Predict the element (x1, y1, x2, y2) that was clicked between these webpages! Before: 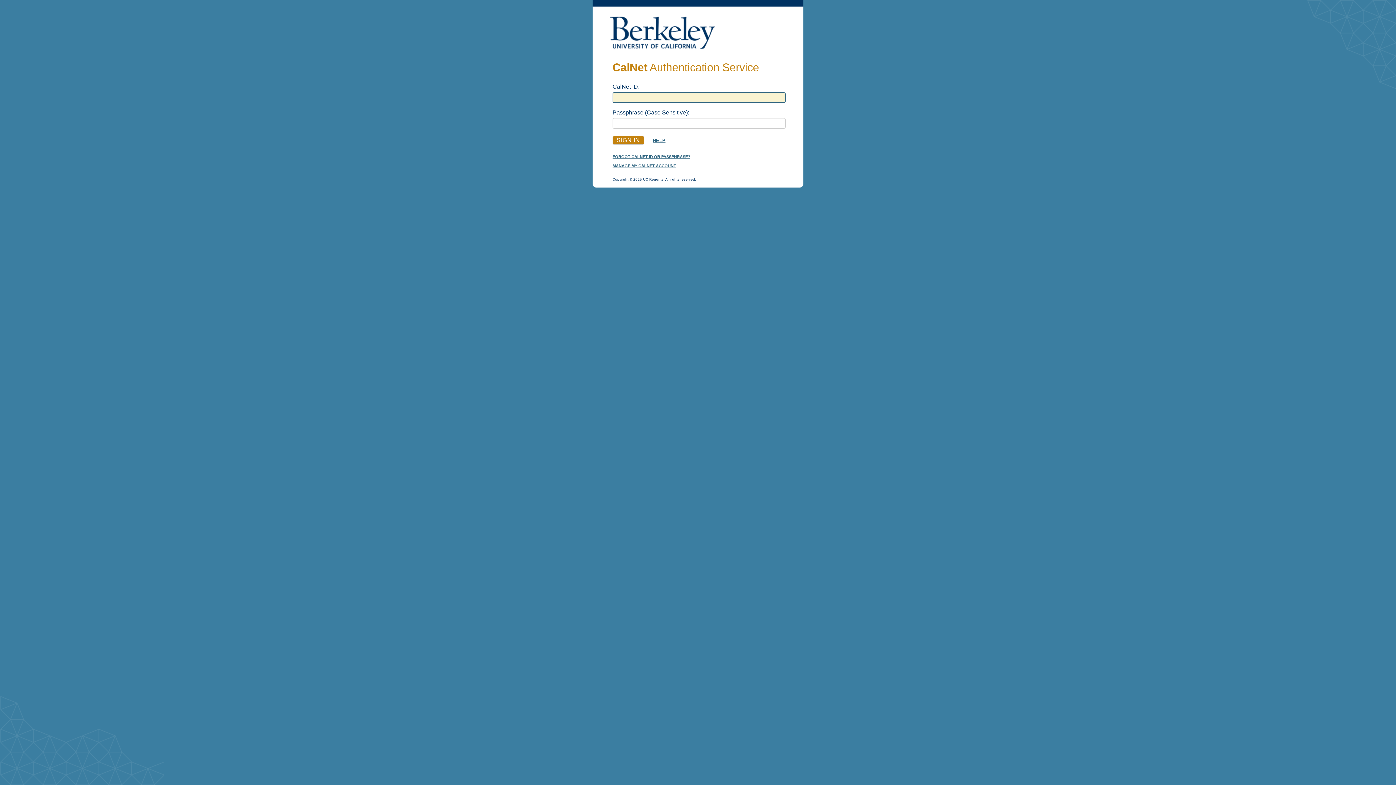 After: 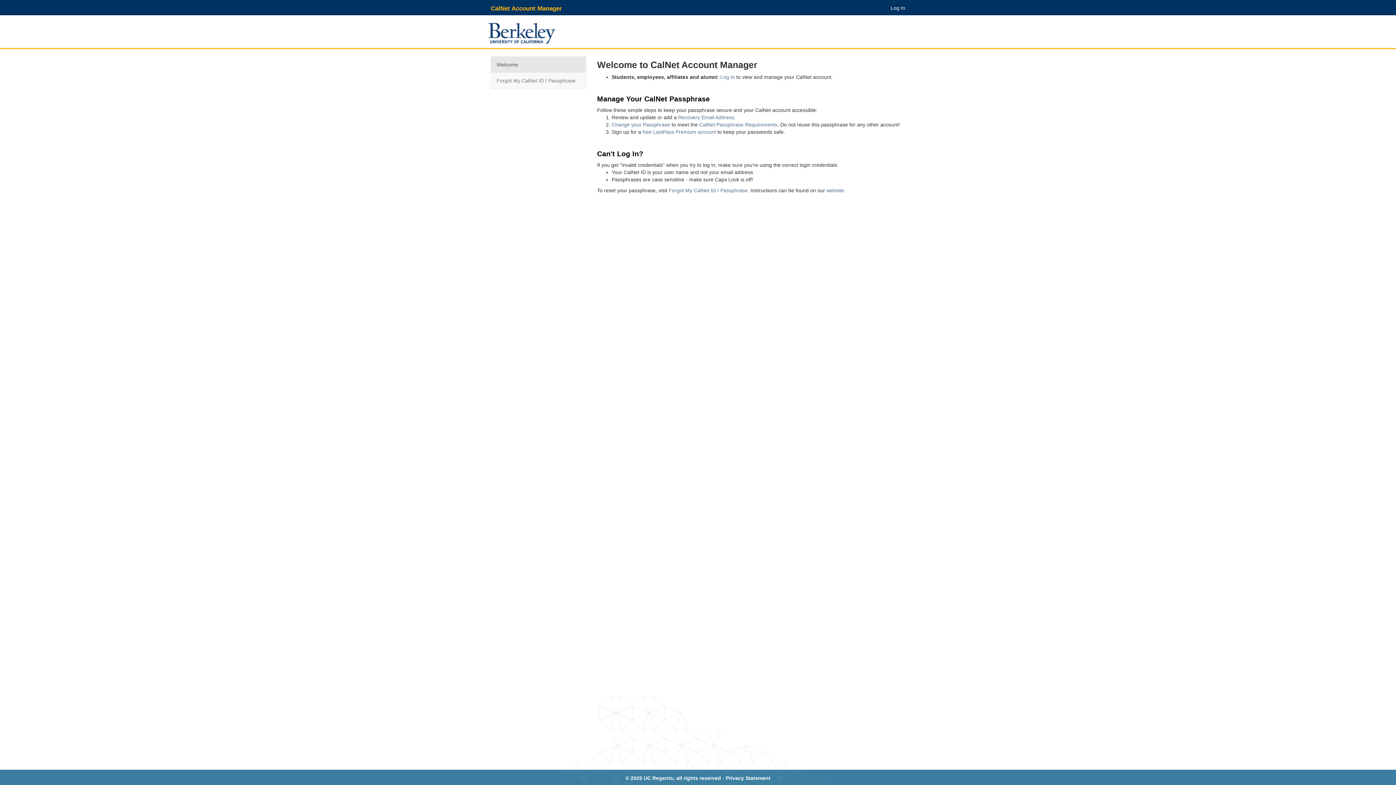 Action: label: MANAGE MY CALNET ACCOUNT bbox: (612, 163, 676, 168)